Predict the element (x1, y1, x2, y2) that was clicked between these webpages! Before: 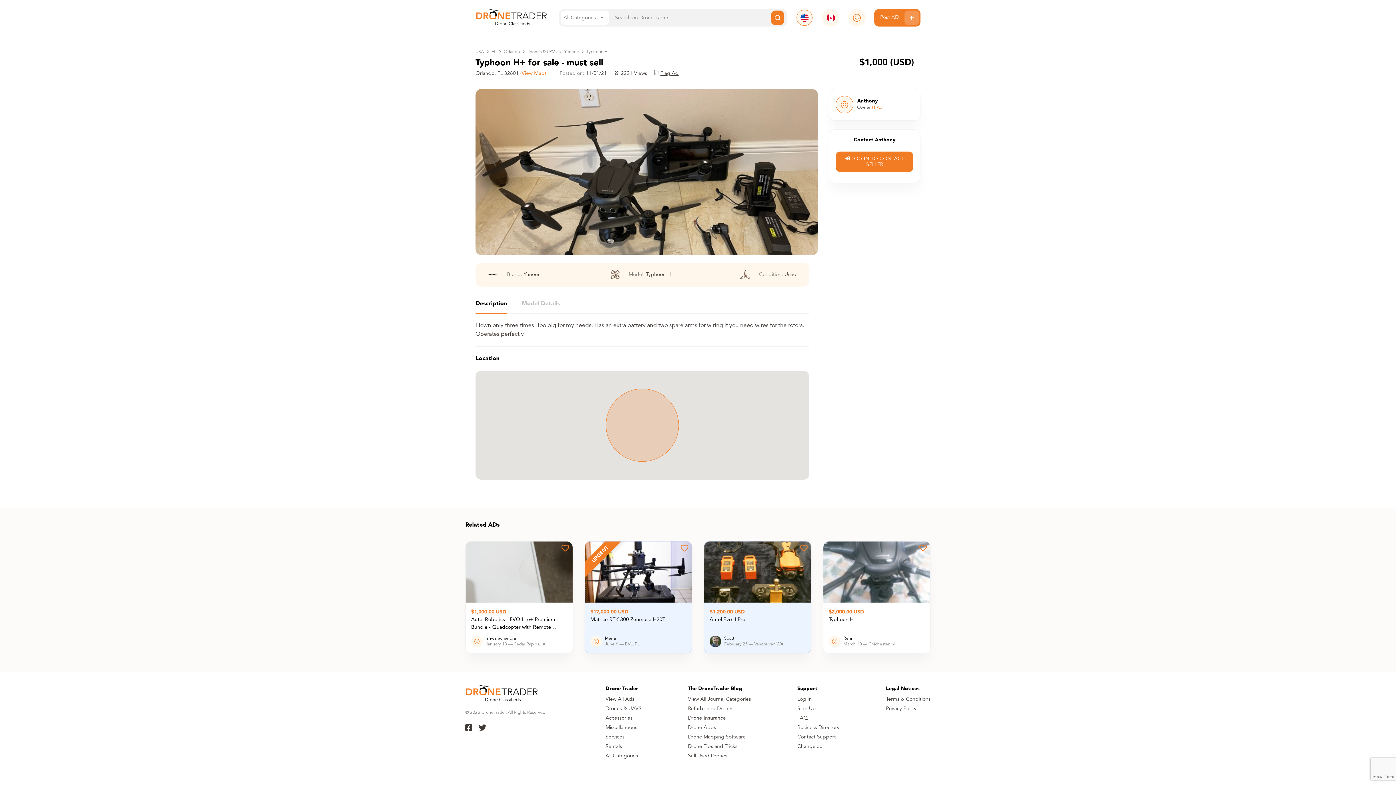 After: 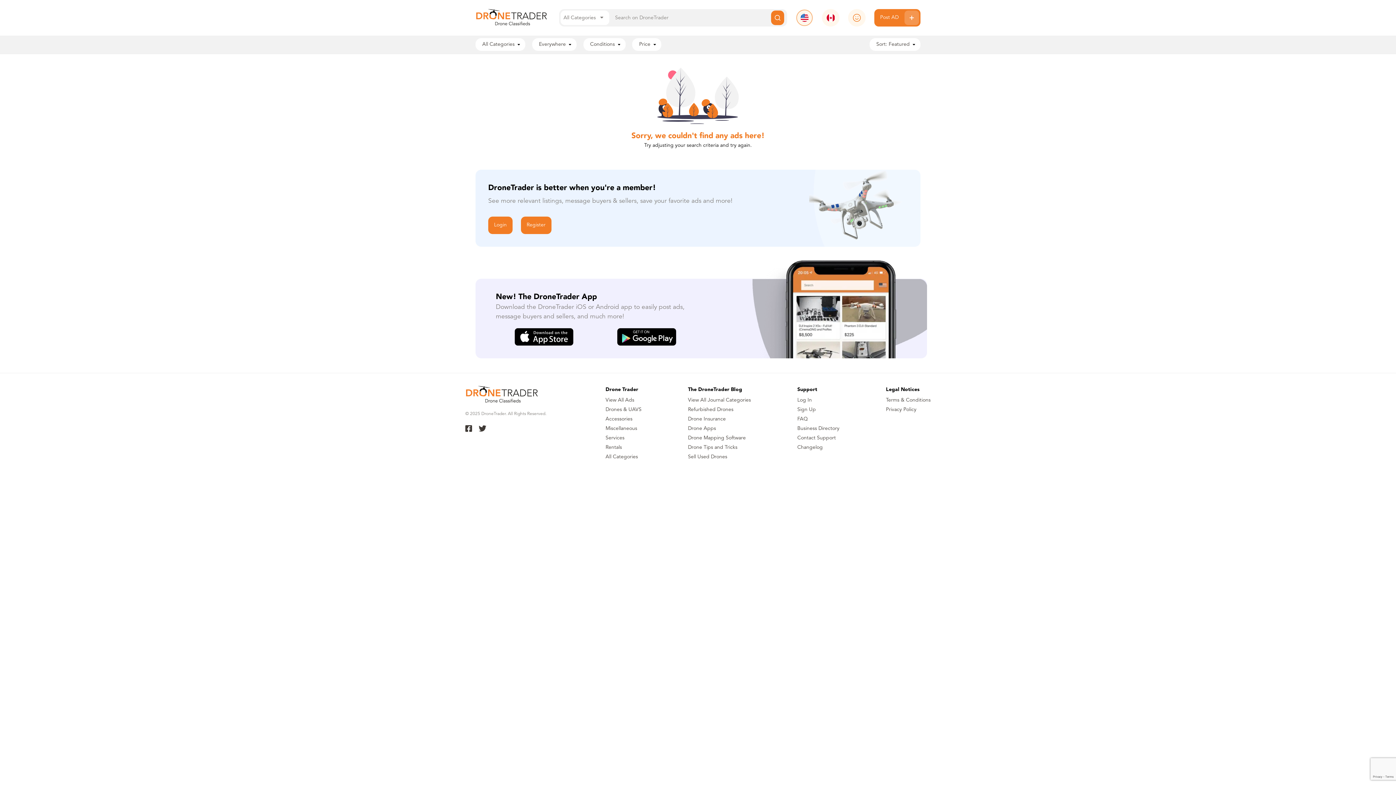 Action: bbox: (872, 105, 883, 109) label: (1 Ad)